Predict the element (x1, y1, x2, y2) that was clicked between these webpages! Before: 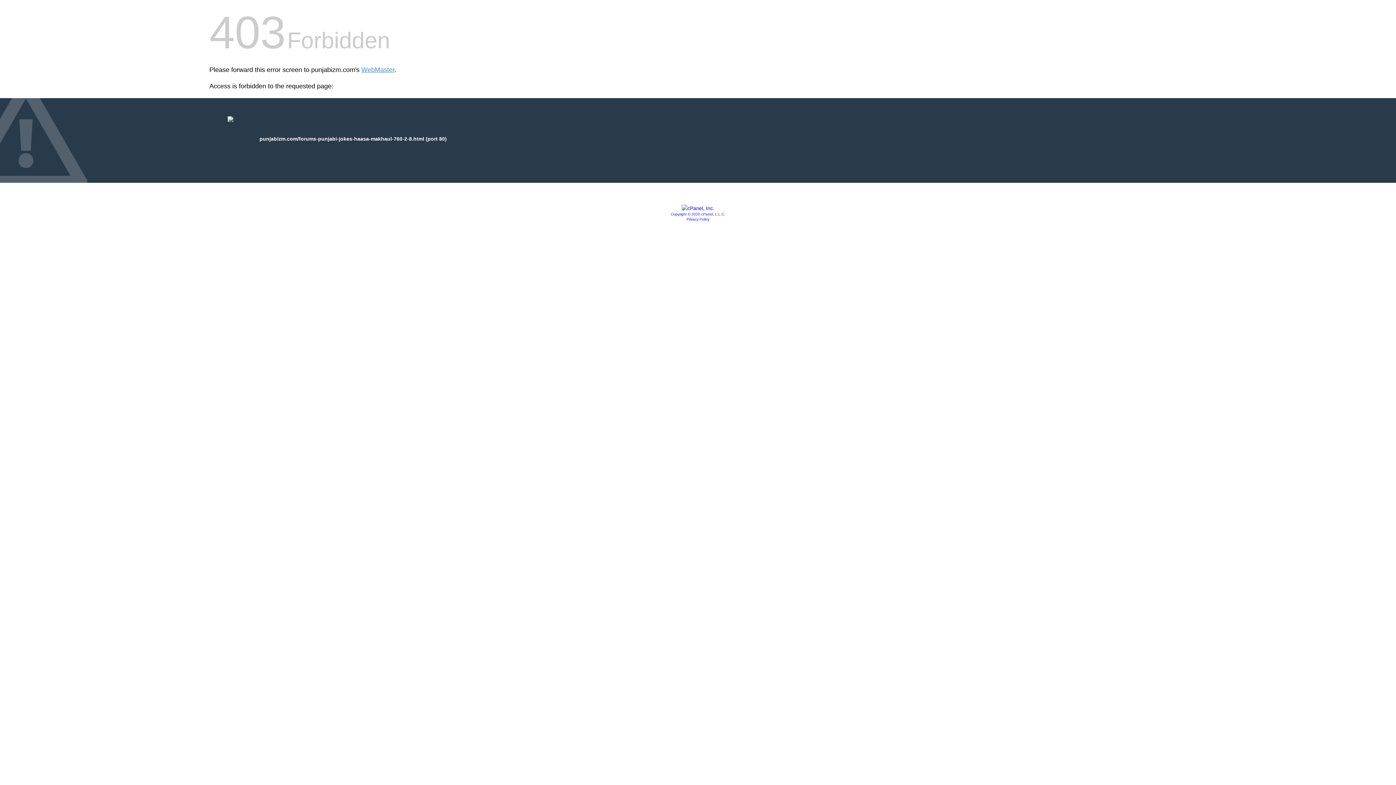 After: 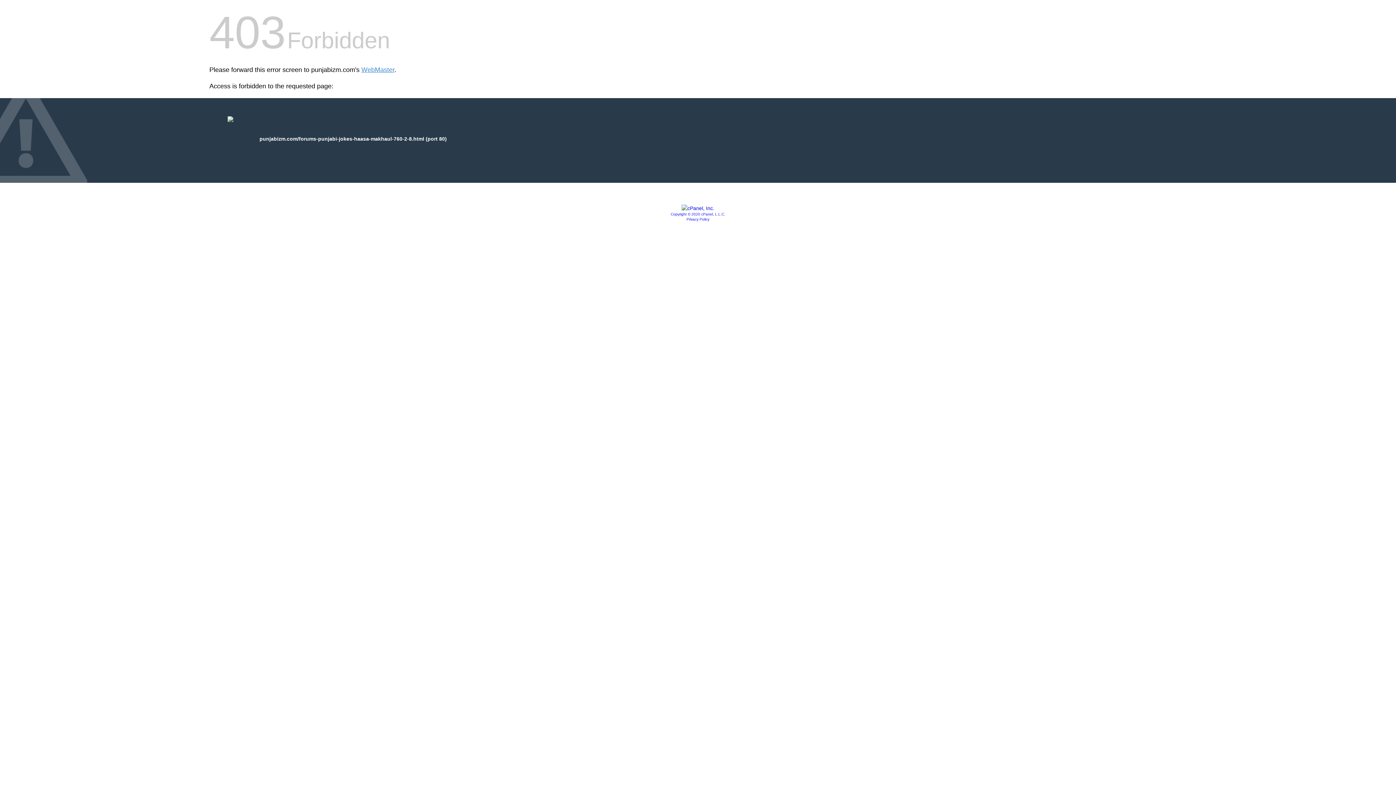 Action: bbox: (686, 217, 709, 221) label: Privacy Policy